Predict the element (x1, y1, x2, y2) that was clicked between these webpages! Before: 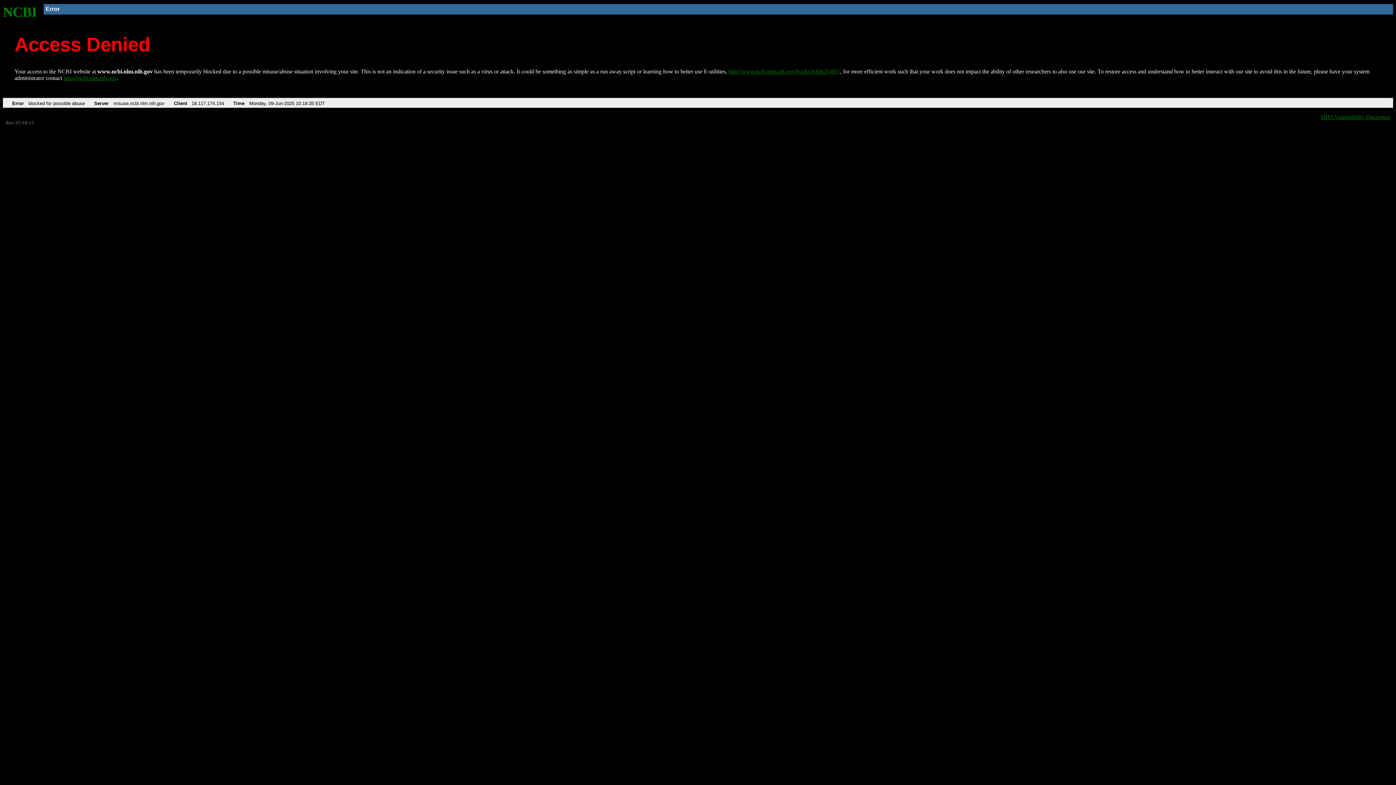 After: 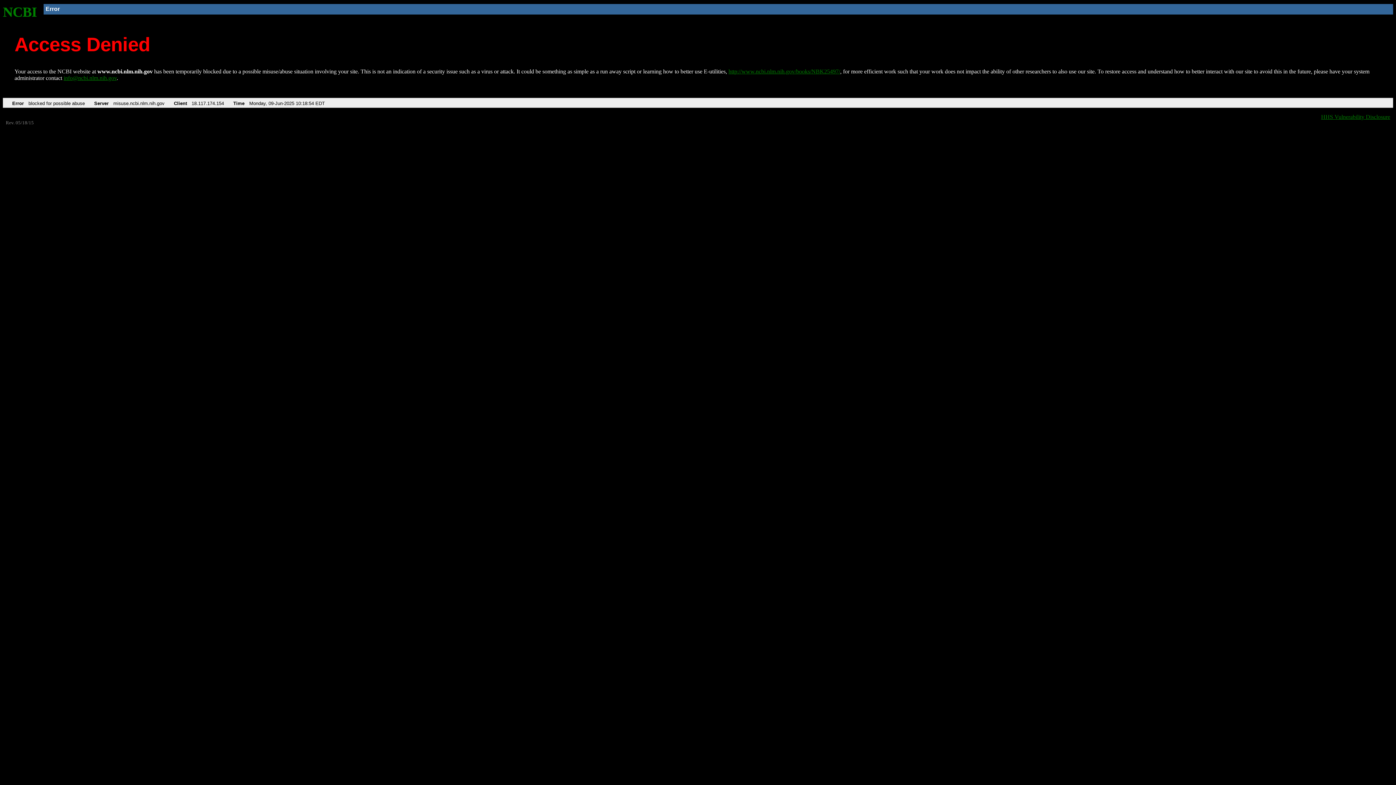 Action: label: NCBI bbox: (2, 4, 37, 19)